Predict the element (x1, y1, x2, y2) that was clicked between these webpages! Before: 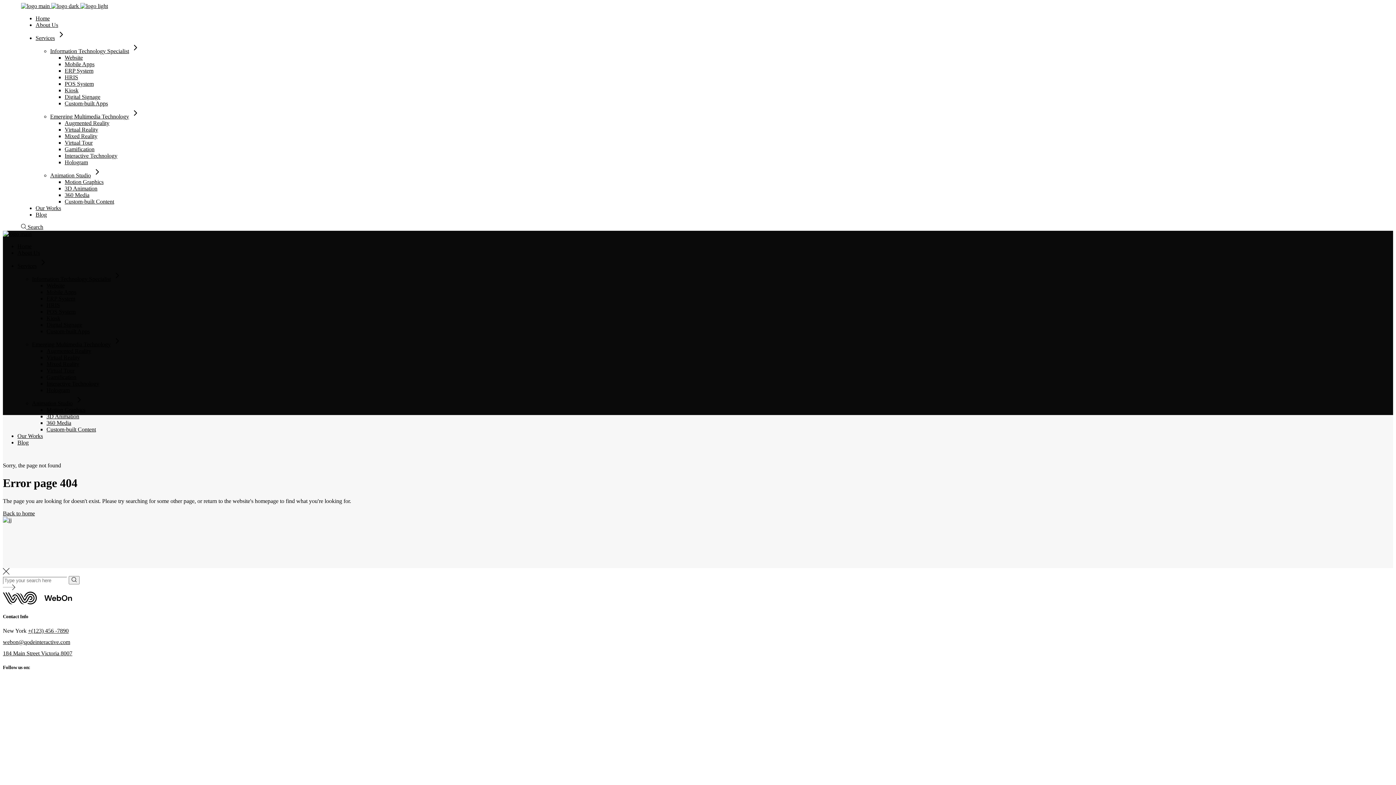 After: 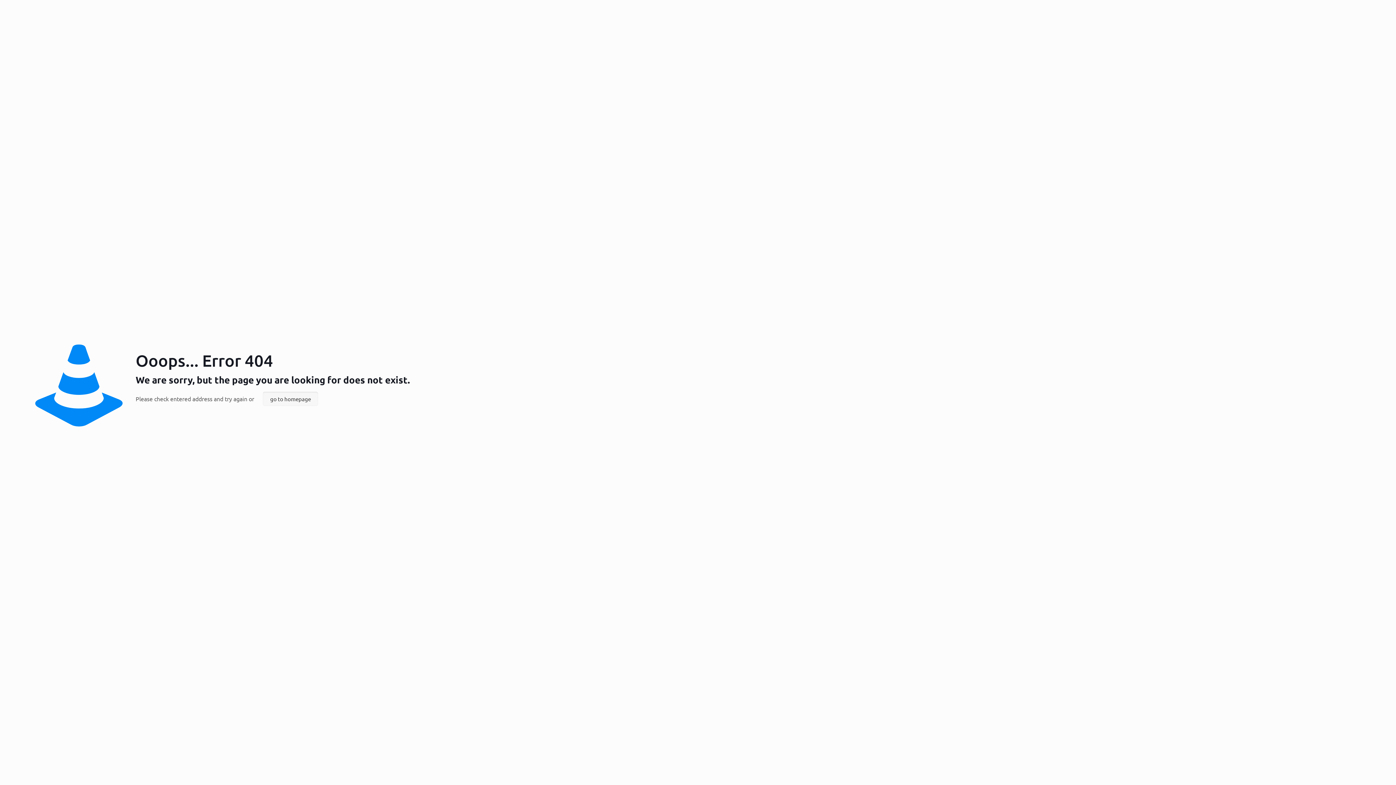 Action: label: Animation Studio bbox: (32, 400, 84, 406)